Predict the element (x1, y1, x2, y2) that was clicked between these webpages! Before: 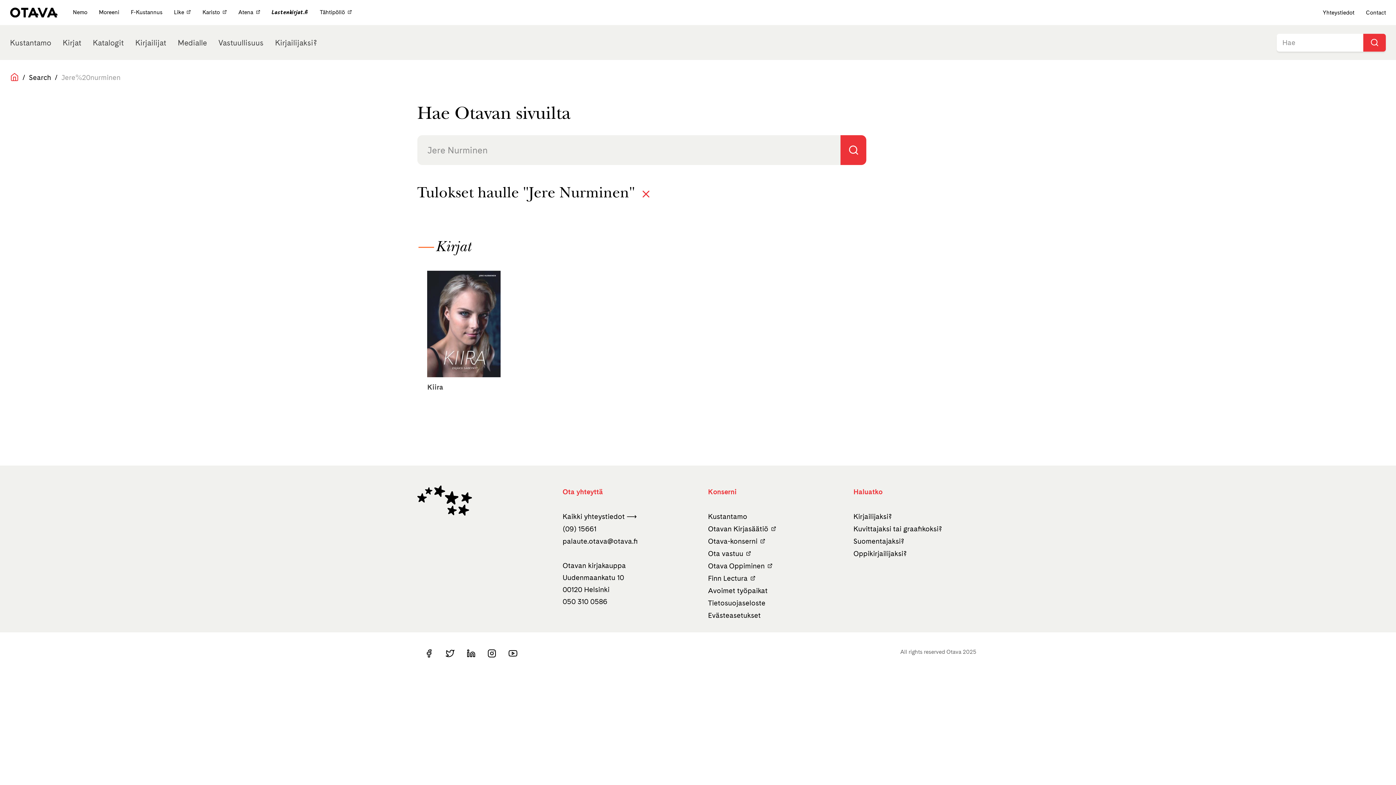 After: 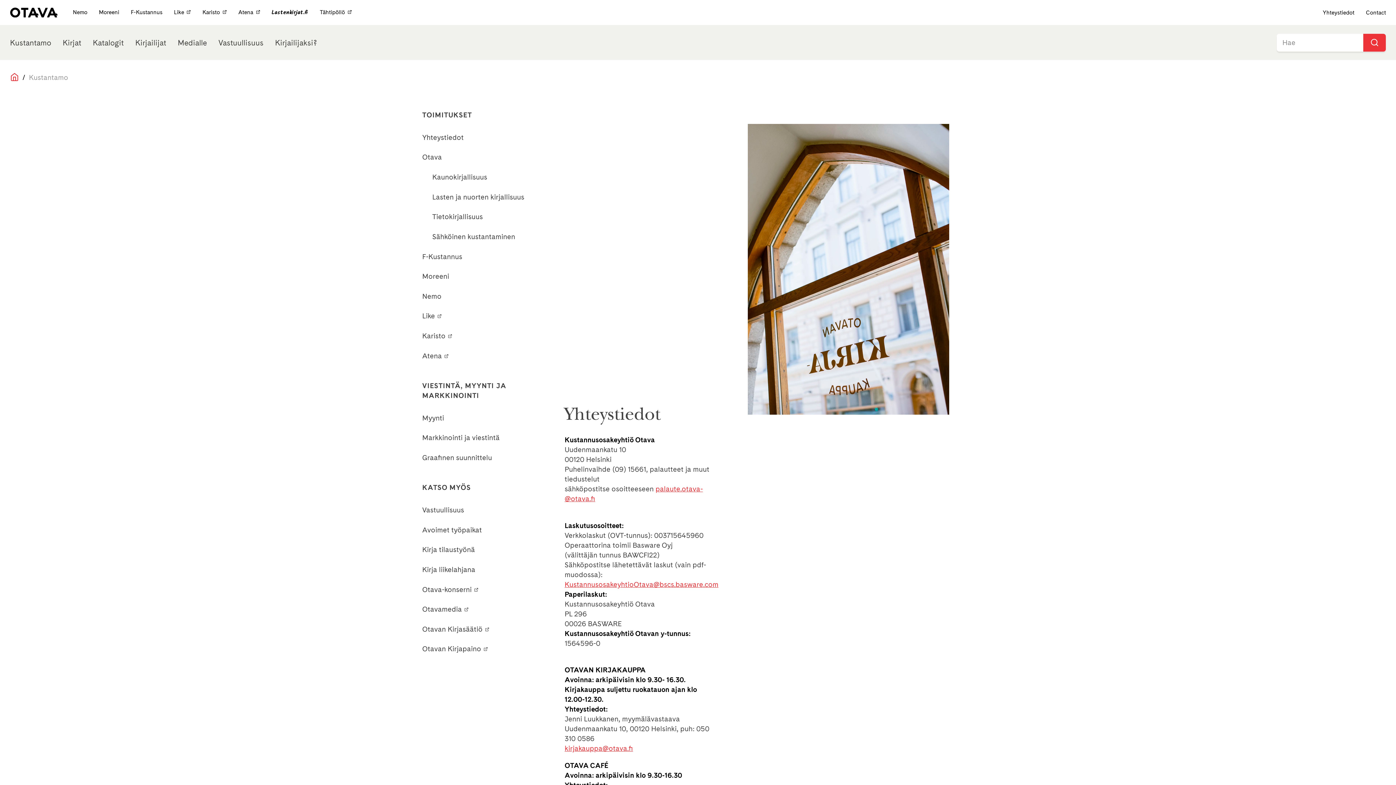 Action: bbox: (1323, 8, 1354, 15) label: Yhteystiedot